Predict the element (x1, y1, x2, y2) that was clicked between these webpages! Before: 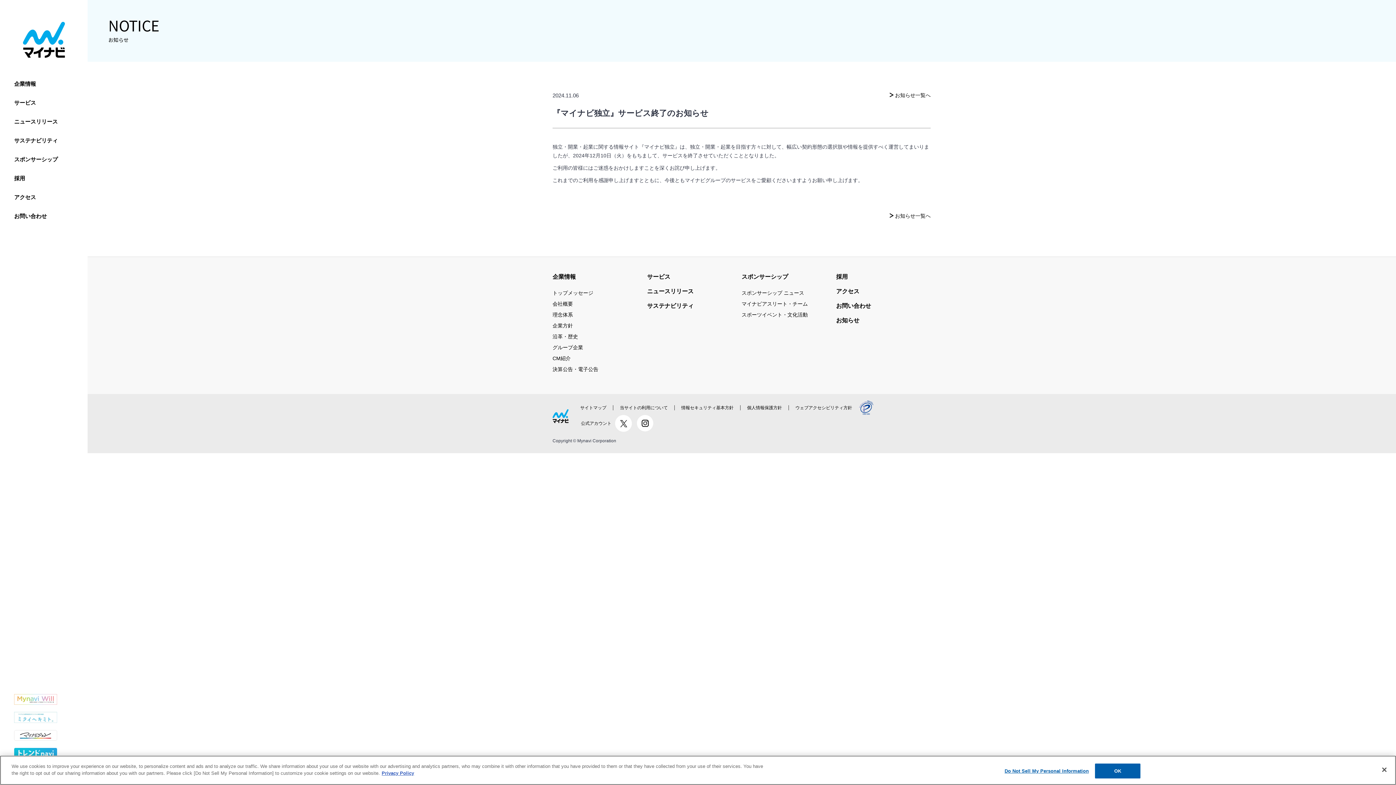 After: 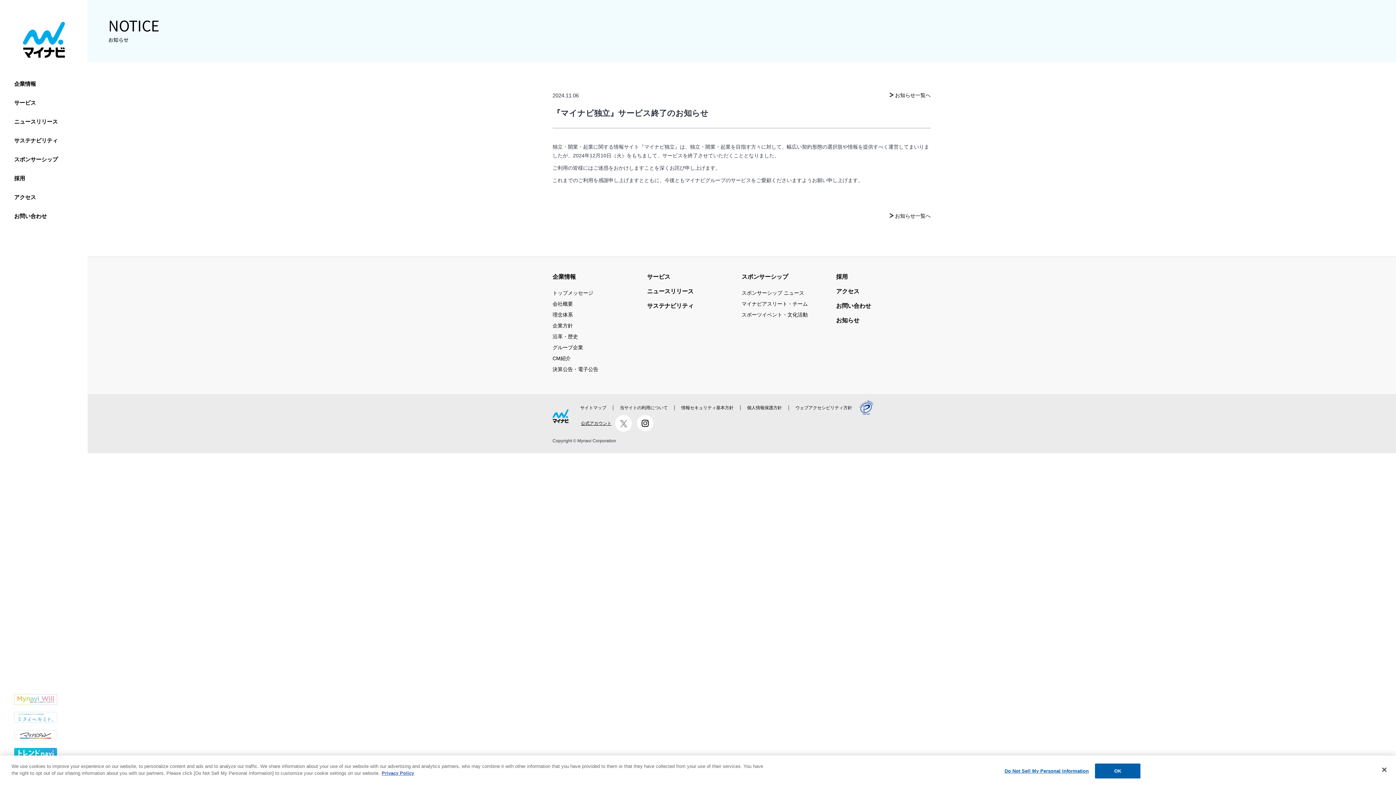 Action: label: 公式アカウント bbox: (577, 415, 632, 432)